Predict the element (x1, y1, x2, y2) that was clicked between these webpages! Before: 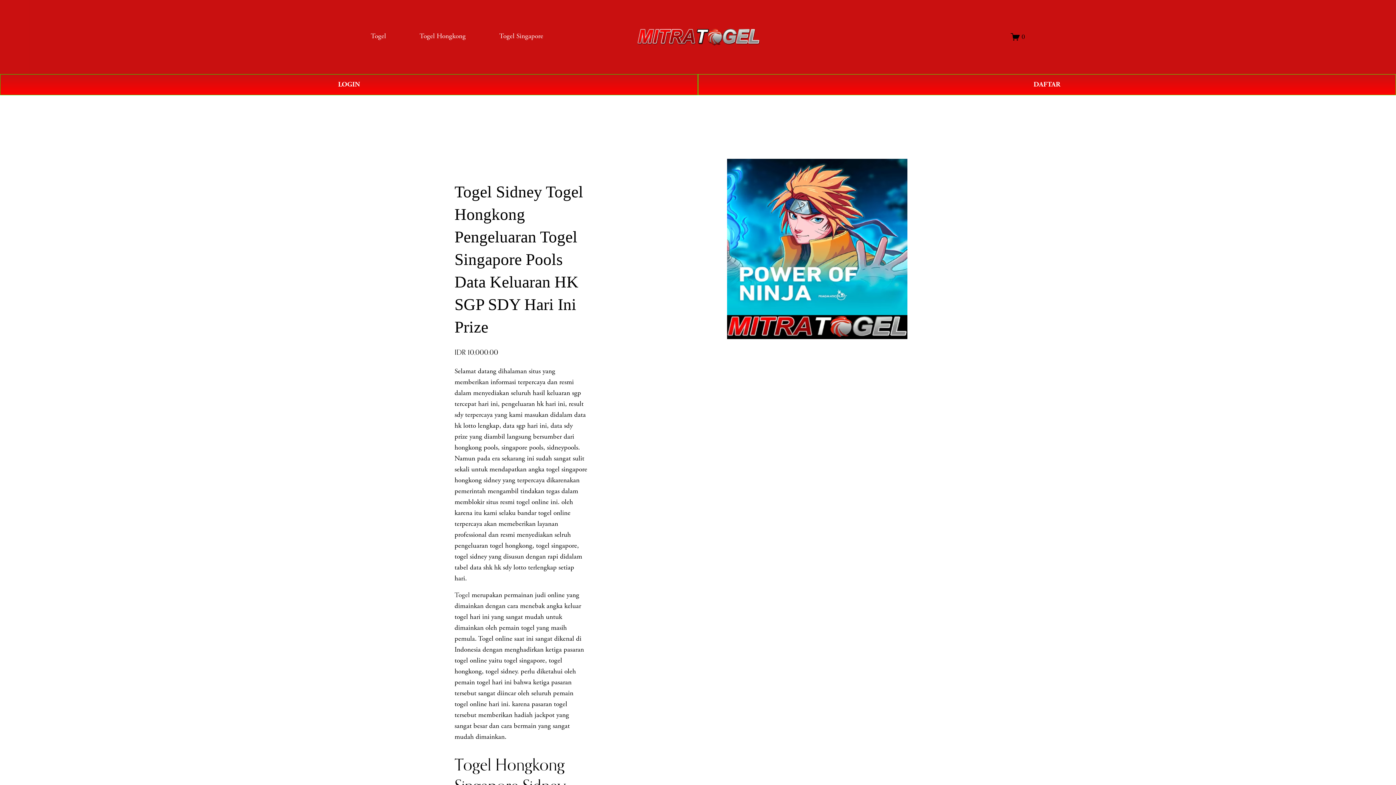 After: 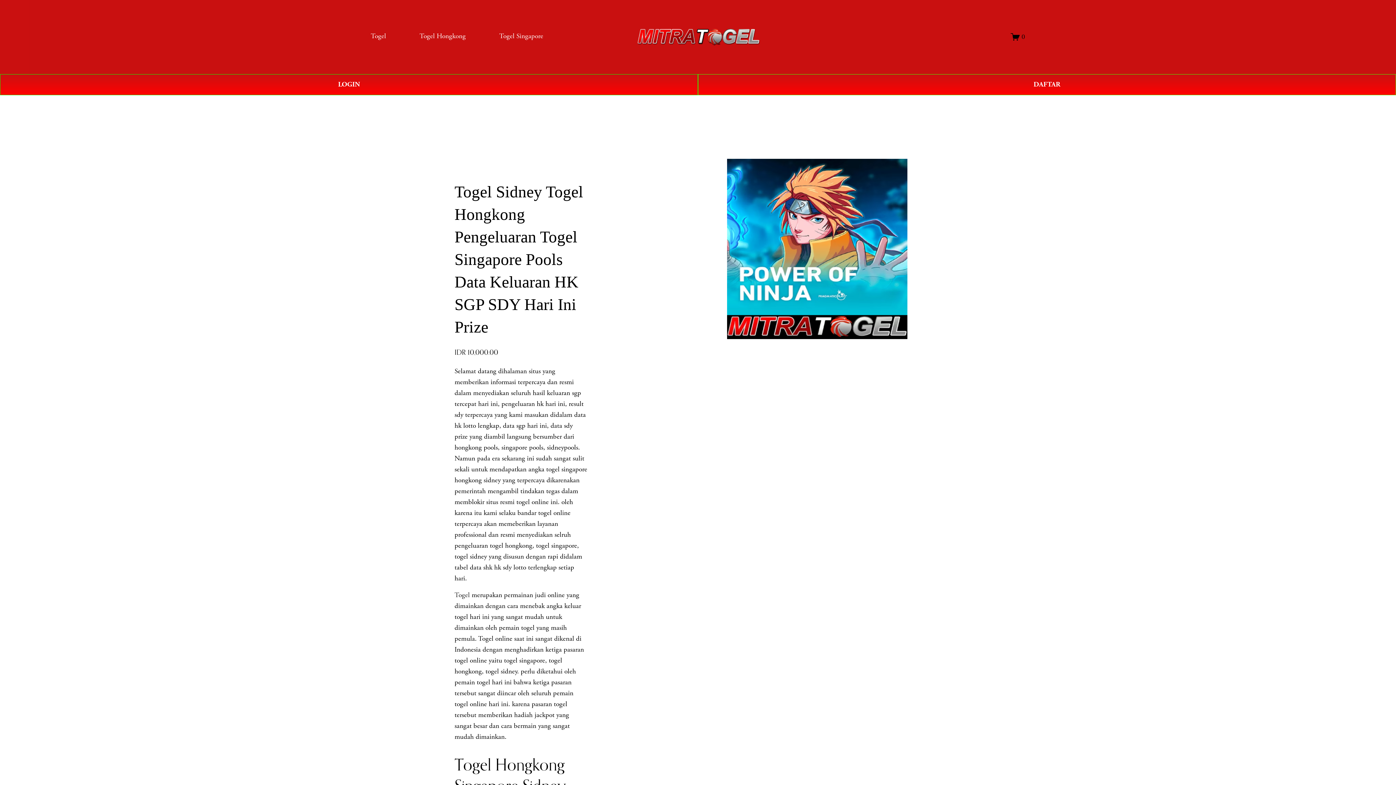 Action: label: Togel Hongkong bbox: (419, 30, 465, 42)